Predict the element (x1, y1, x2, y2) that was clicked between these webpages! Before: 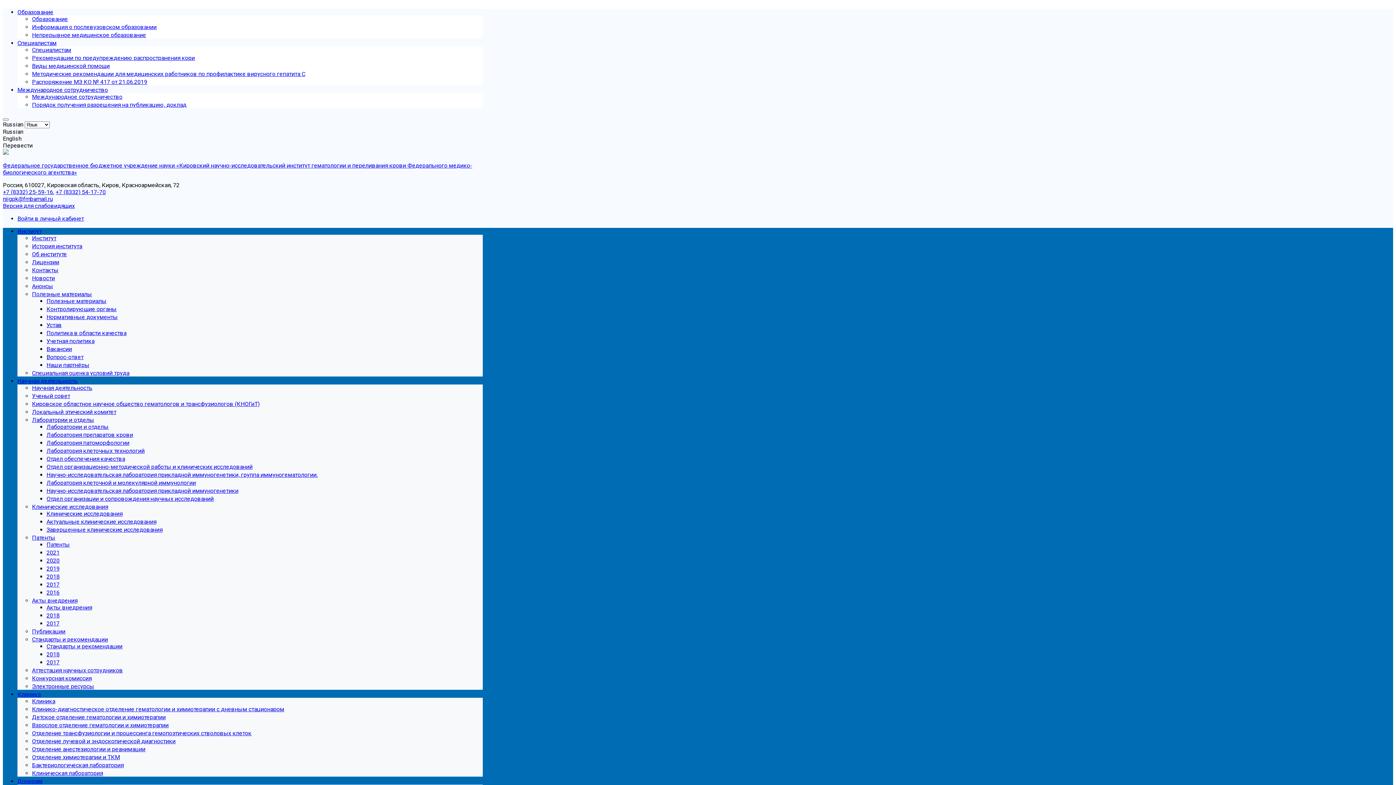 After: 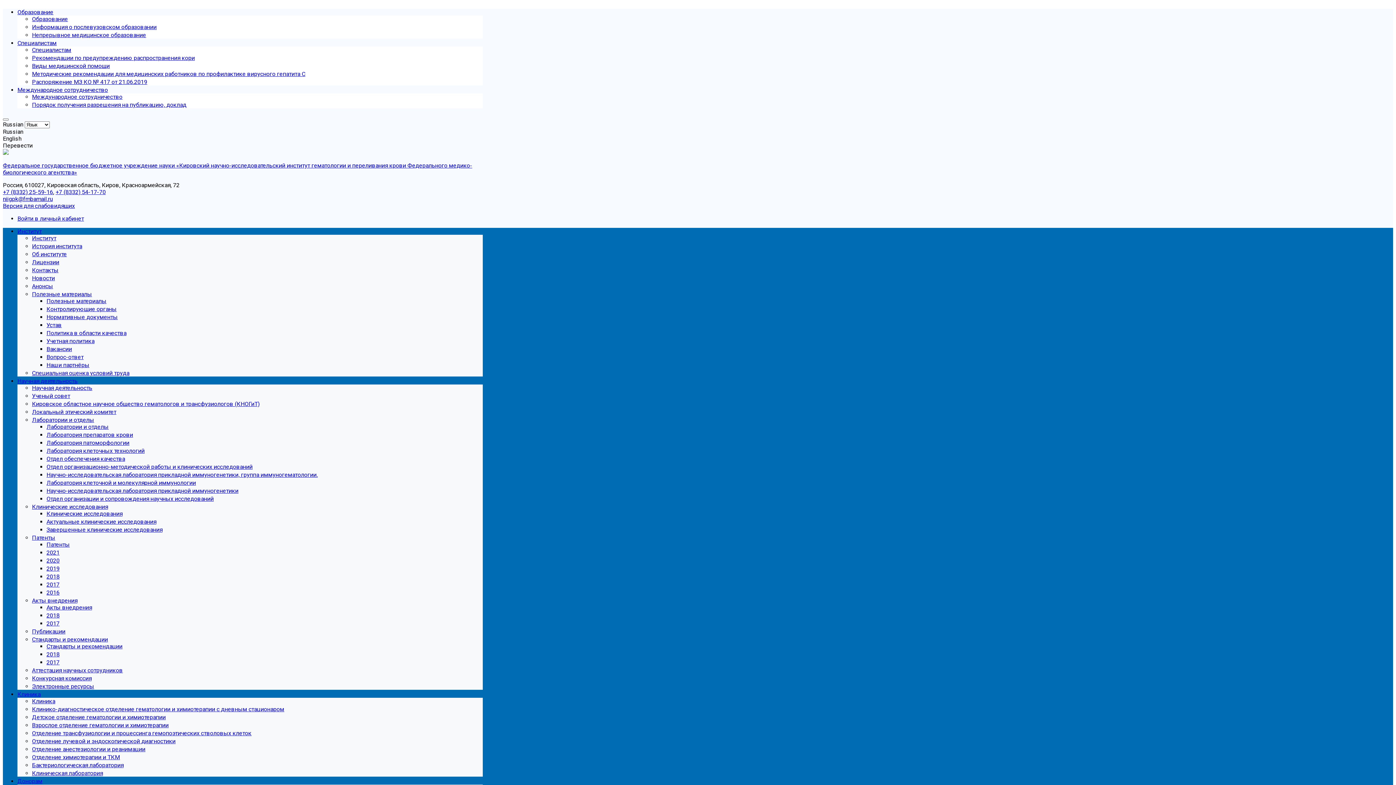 Action: label: Специалистам bbox: (32, 46, 71, 53)